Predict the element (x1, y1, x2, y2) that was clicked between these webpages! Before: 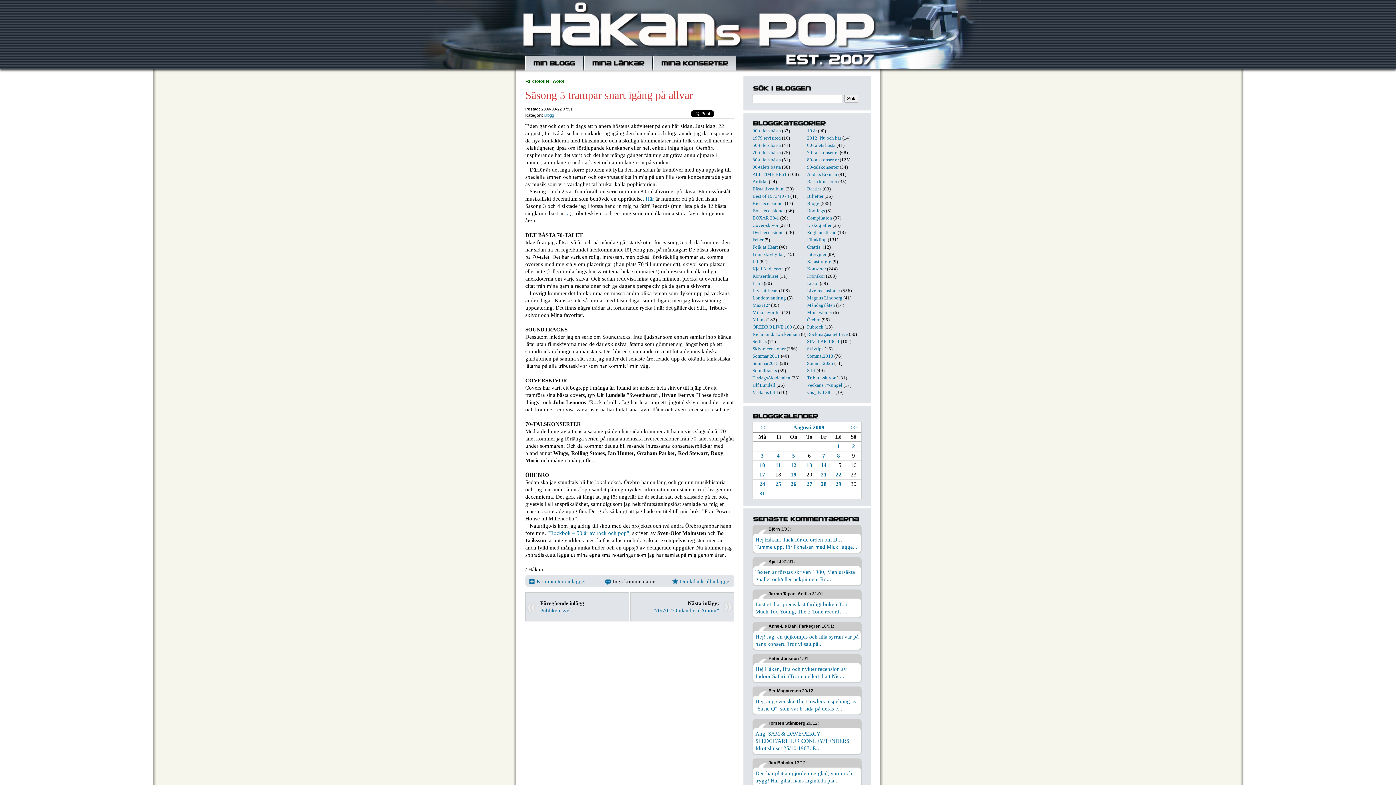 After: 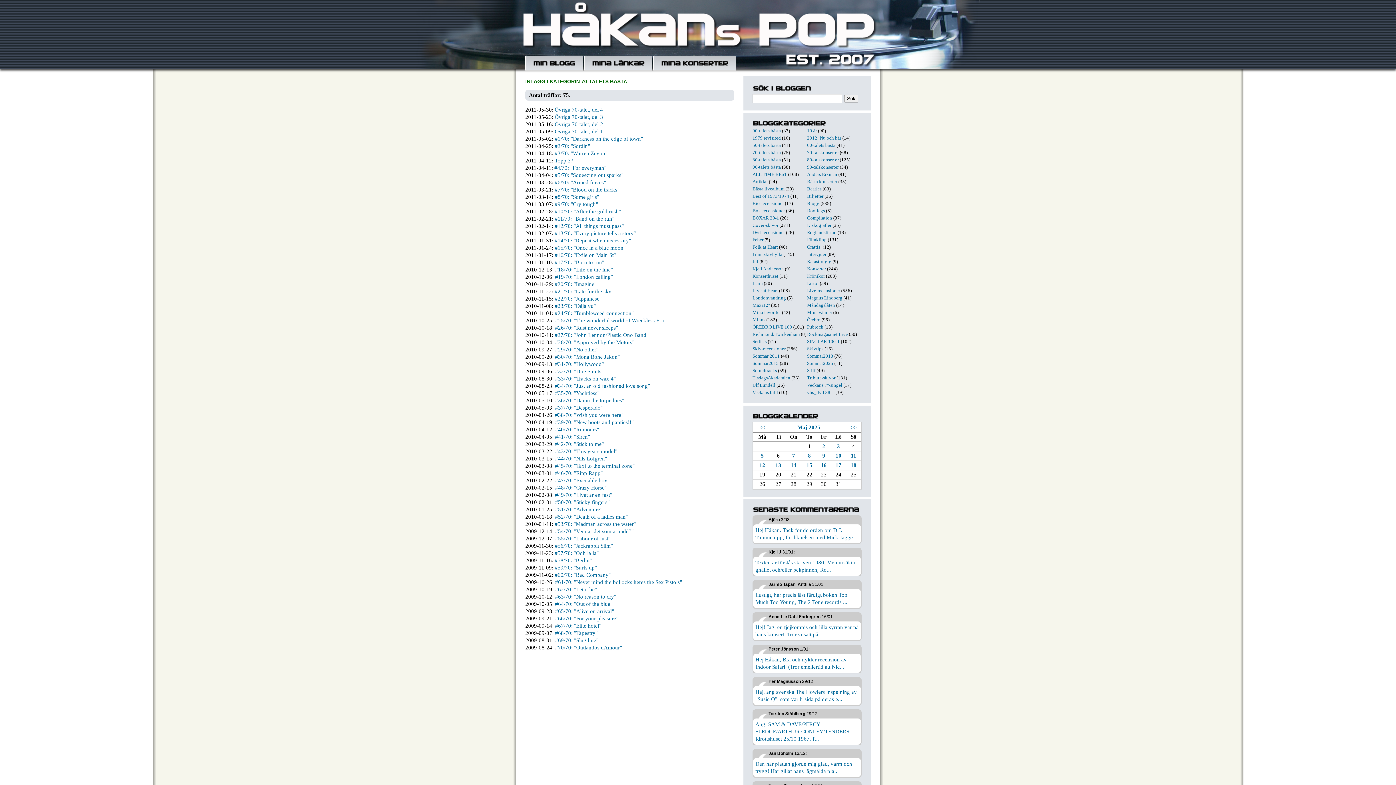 Action: label: 70-talets bästa bbox: (752, 149, 781, 155)